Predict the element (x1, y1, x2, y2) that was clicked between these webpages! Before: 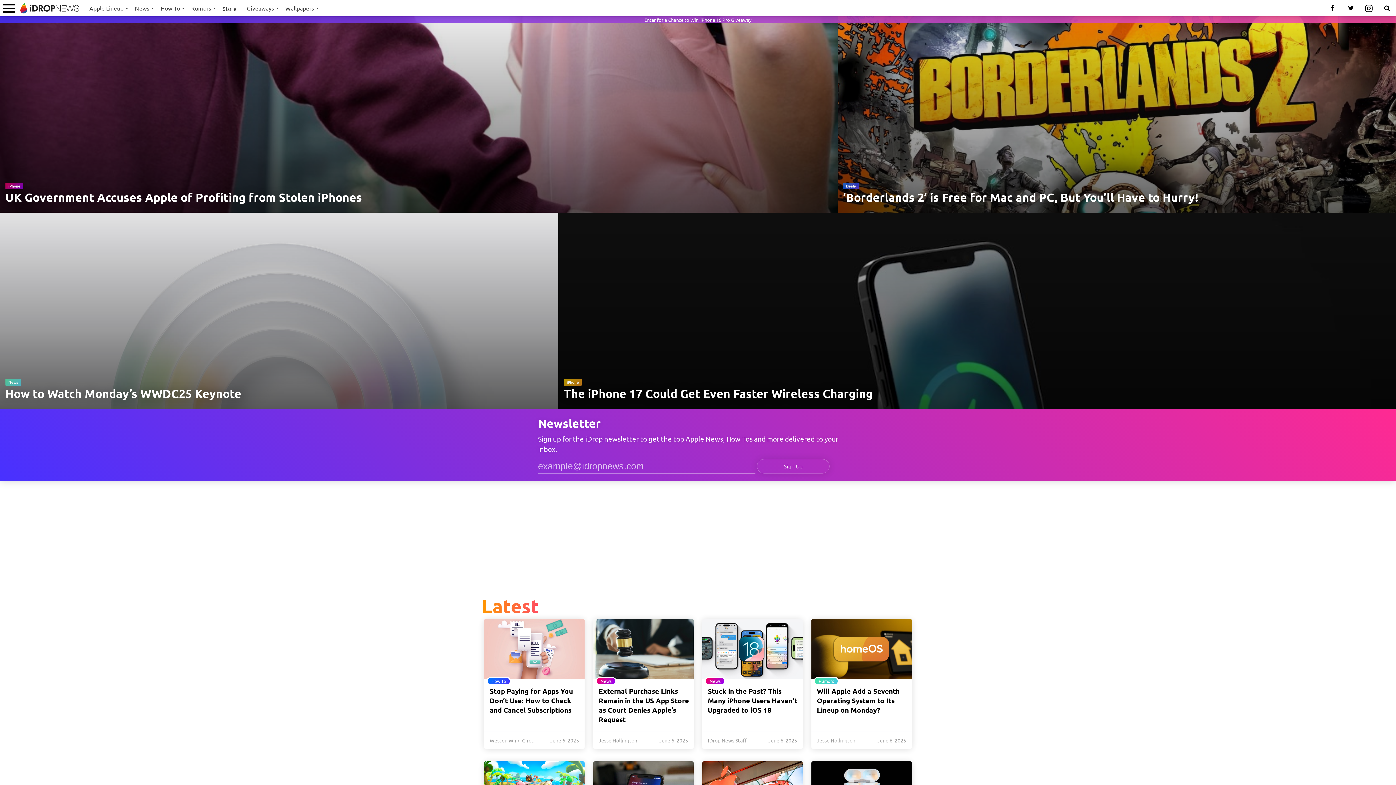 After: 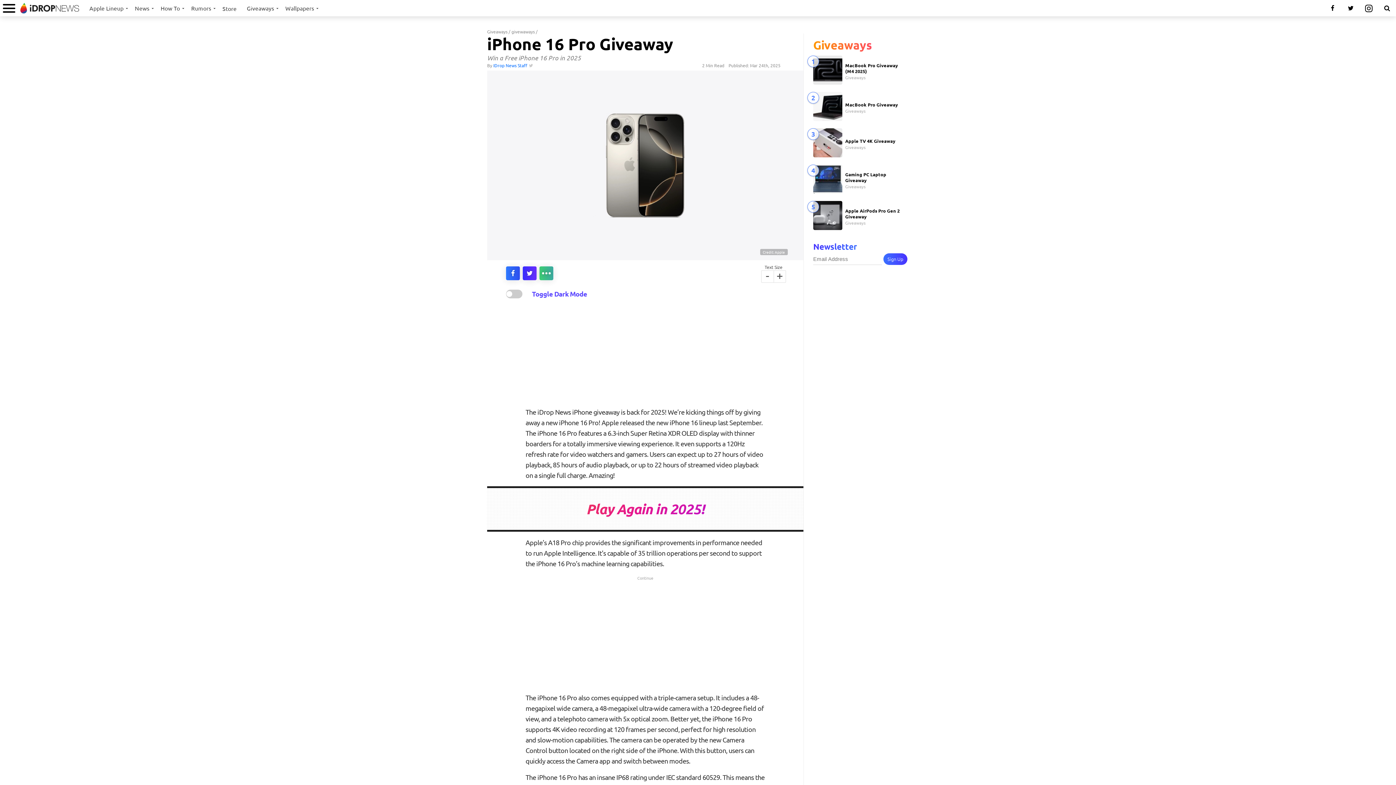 Action: bbox: (0, 16, 1396, 23) label: Enter for a Chance to Win: iPhone 16 Pro Giveaway